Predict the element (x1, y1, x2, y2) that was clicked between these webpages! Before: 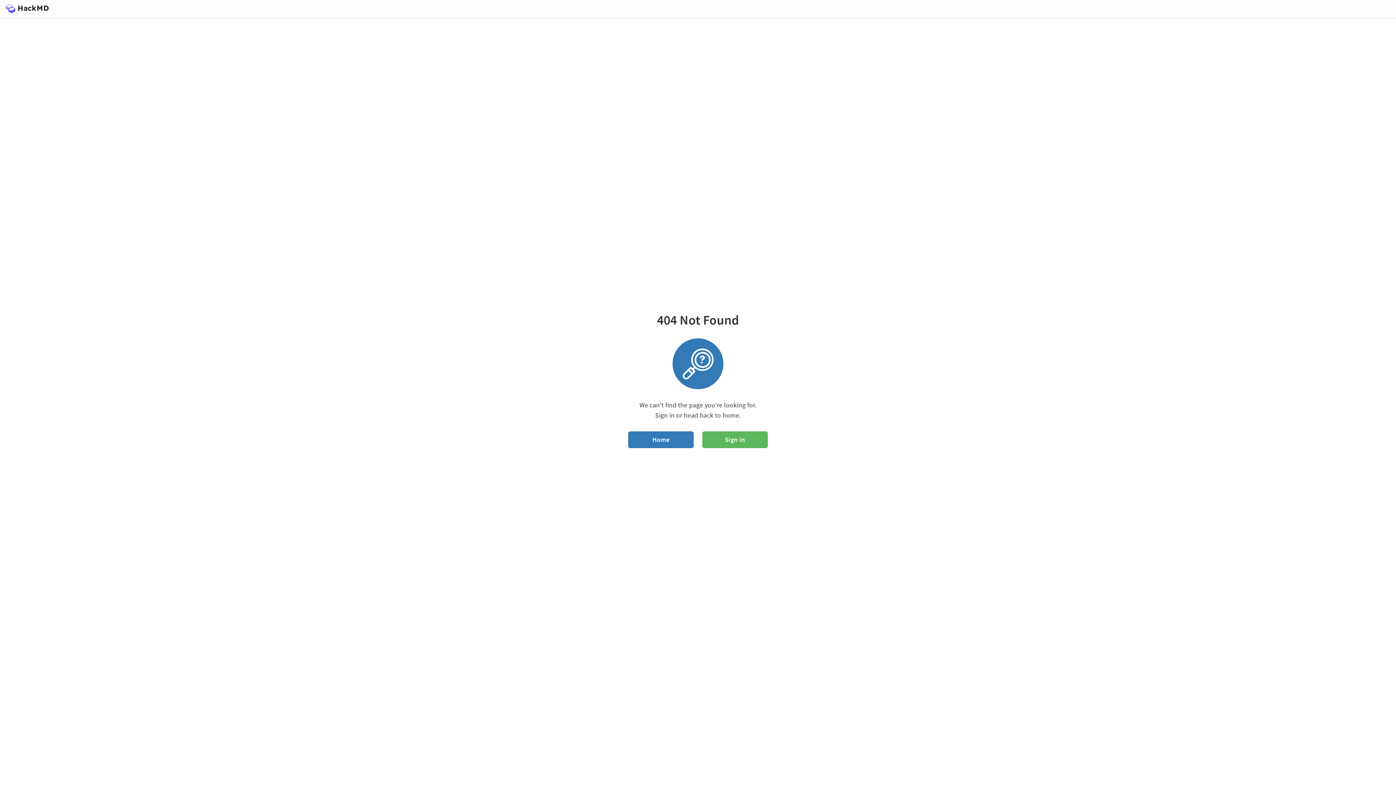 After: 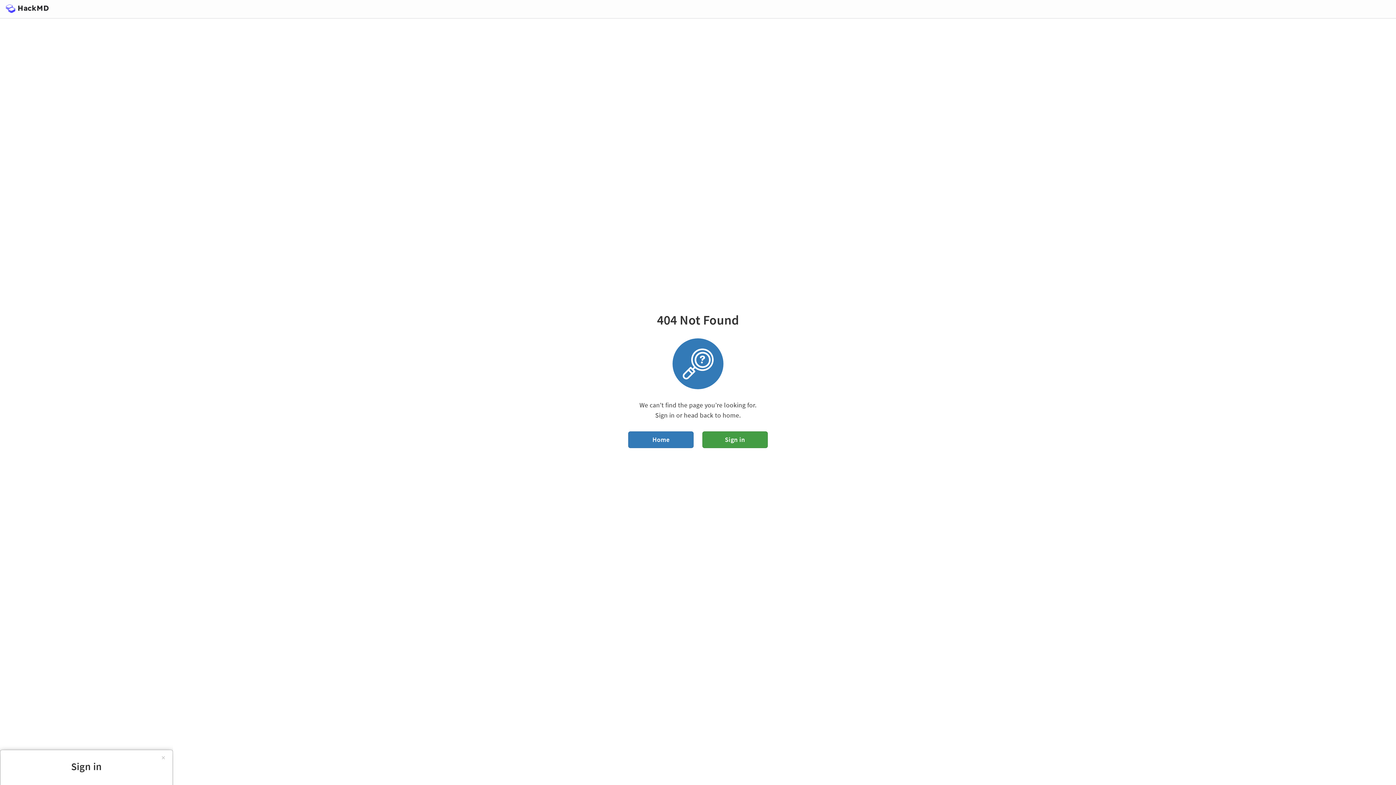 Action: bbox: (702, 431, 767, 448) label: Sign in